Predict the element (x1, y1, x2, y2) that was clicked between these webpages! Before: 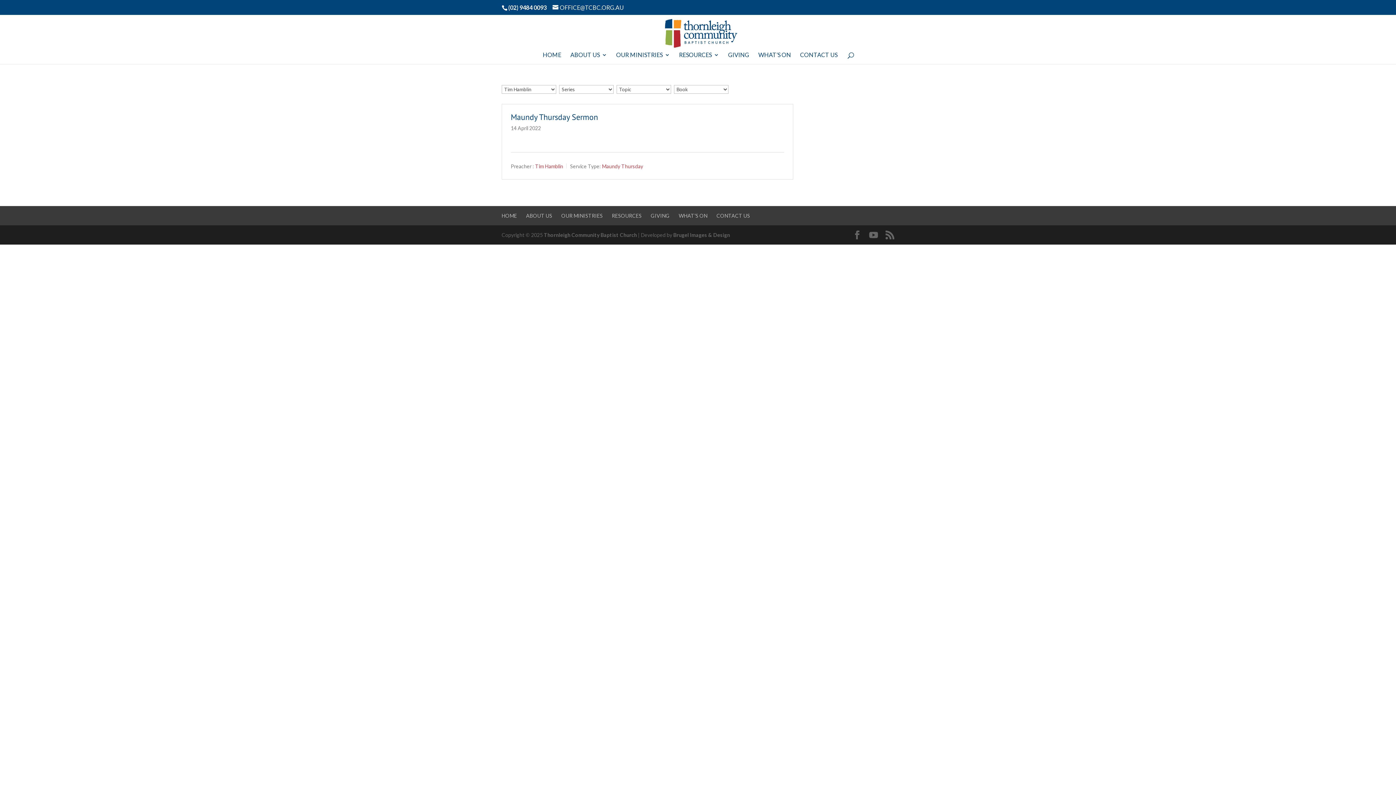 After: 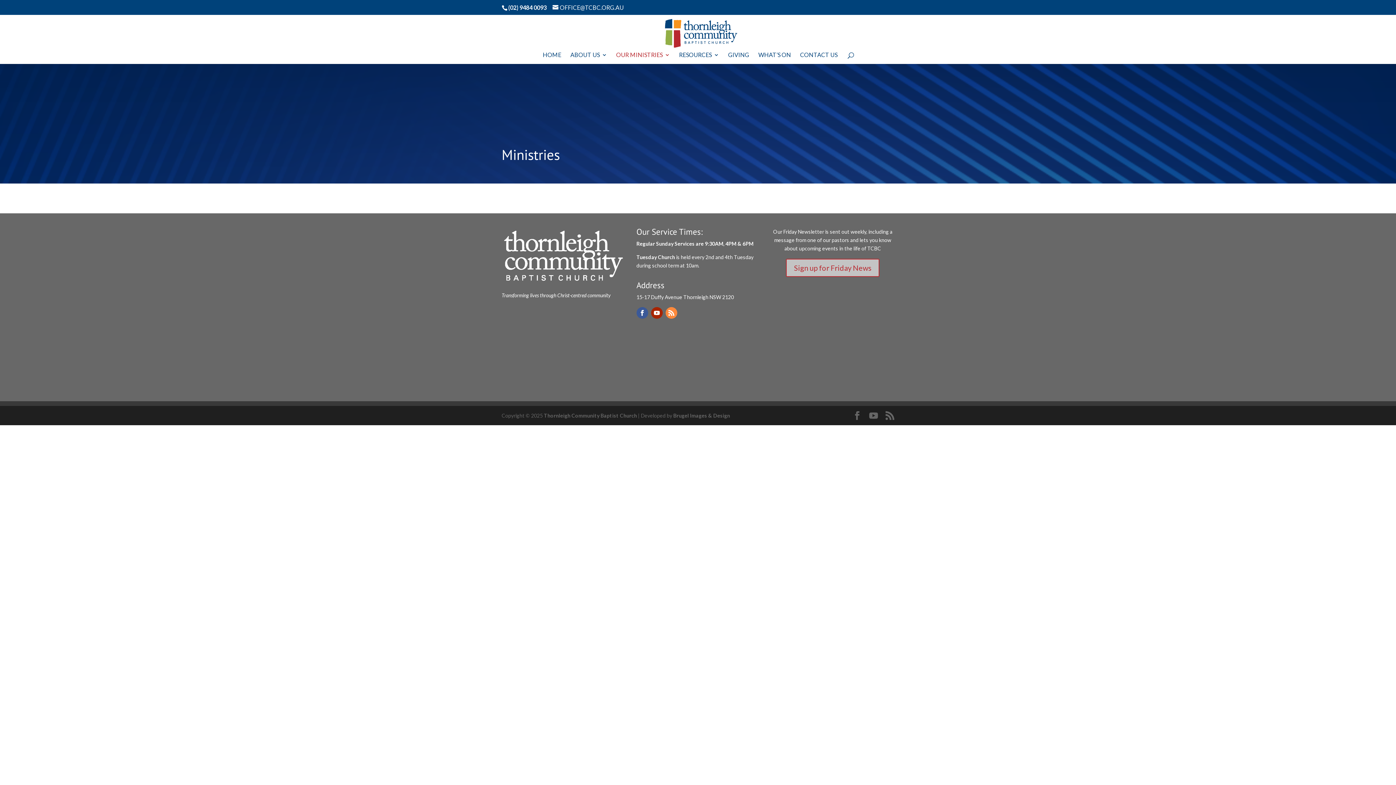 Action: bbox: (561, 212, 602, 218) label: OUR MINISTRIES